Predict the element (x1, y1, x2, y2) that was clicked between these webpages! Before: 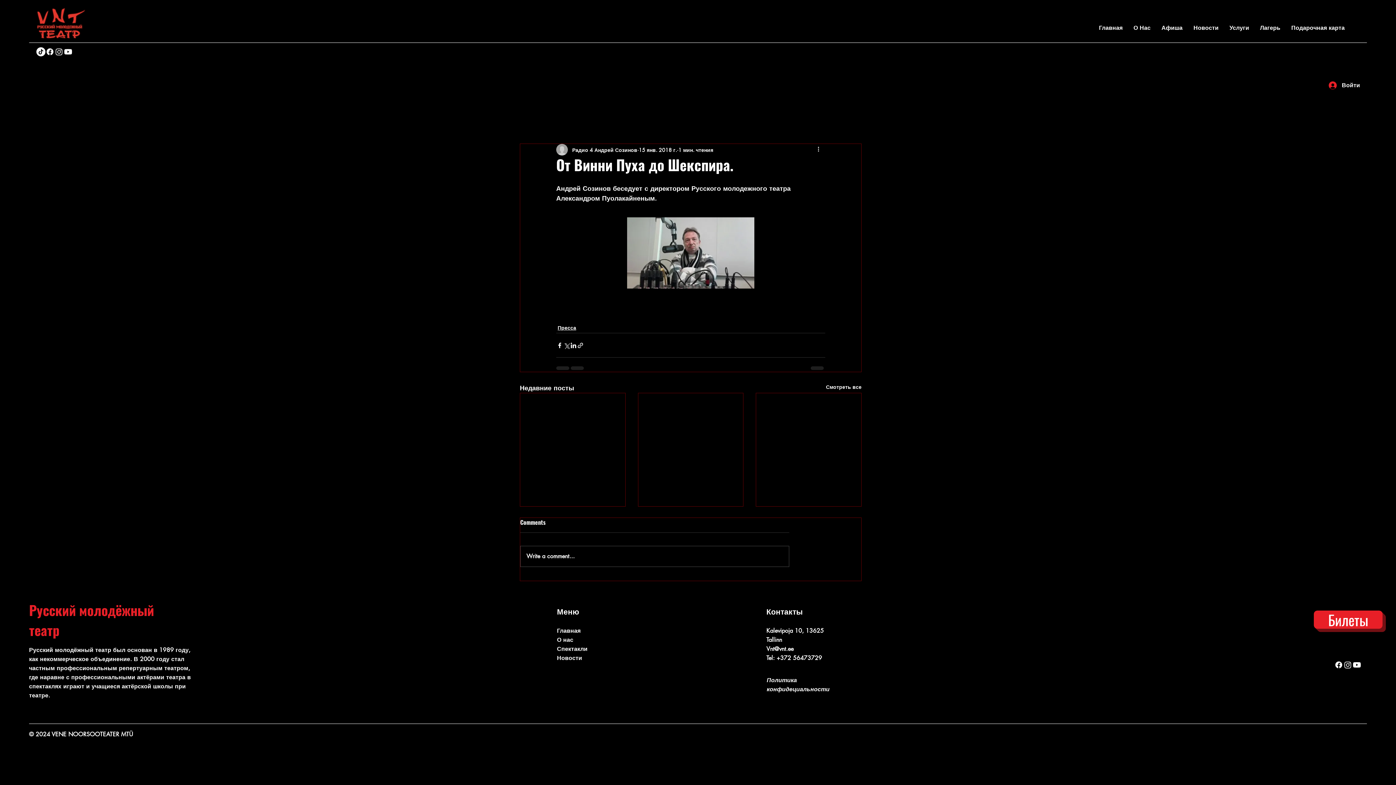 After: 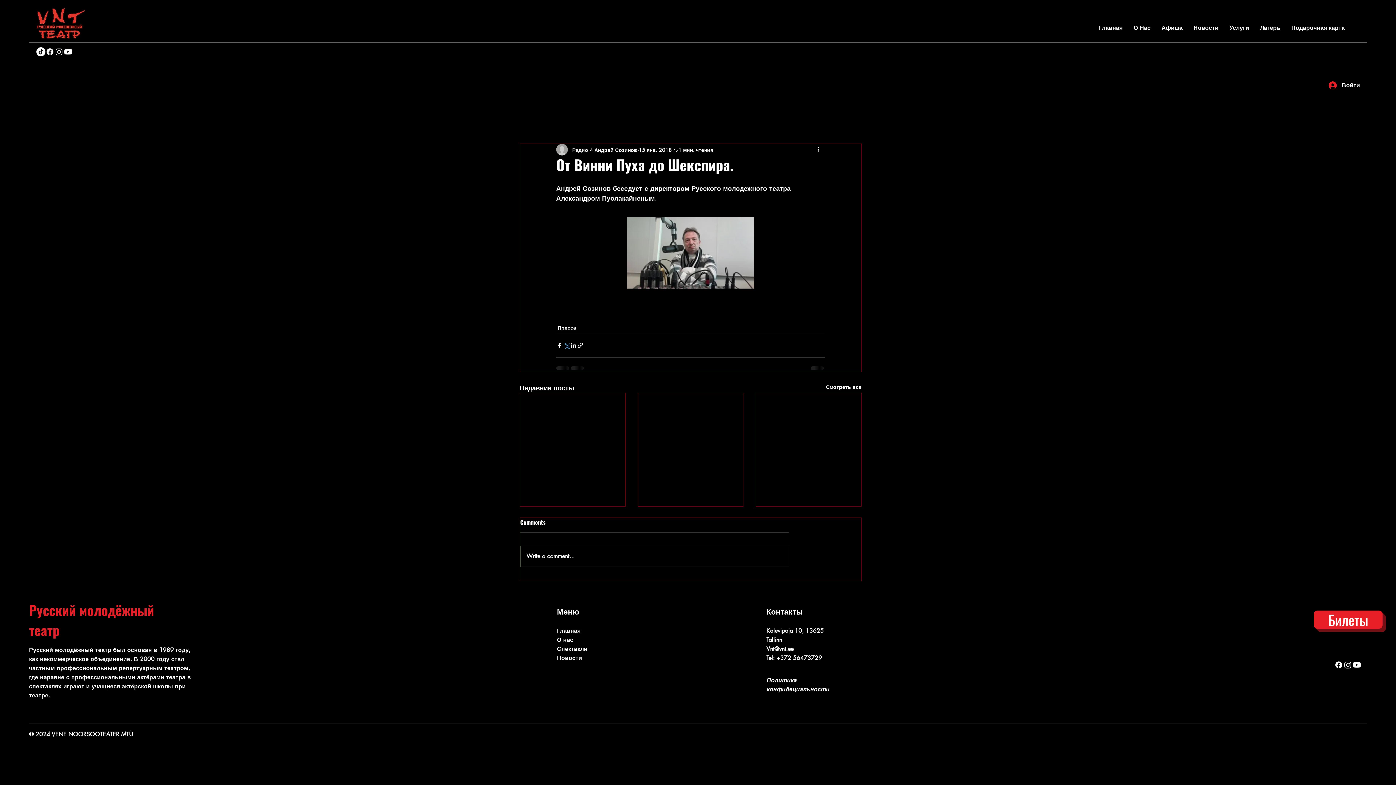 Action: label: Share via Twitter bbox: (563, 342, 570, 348)